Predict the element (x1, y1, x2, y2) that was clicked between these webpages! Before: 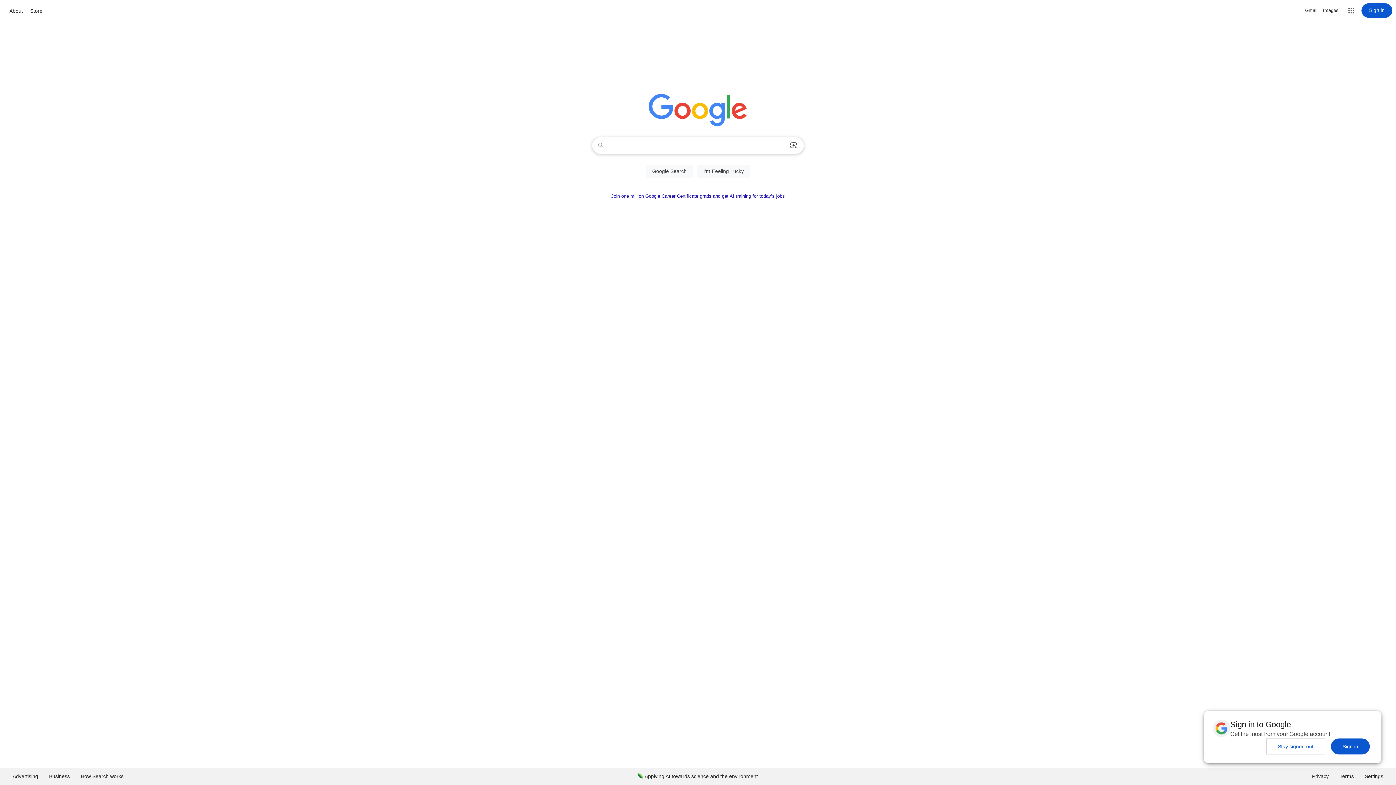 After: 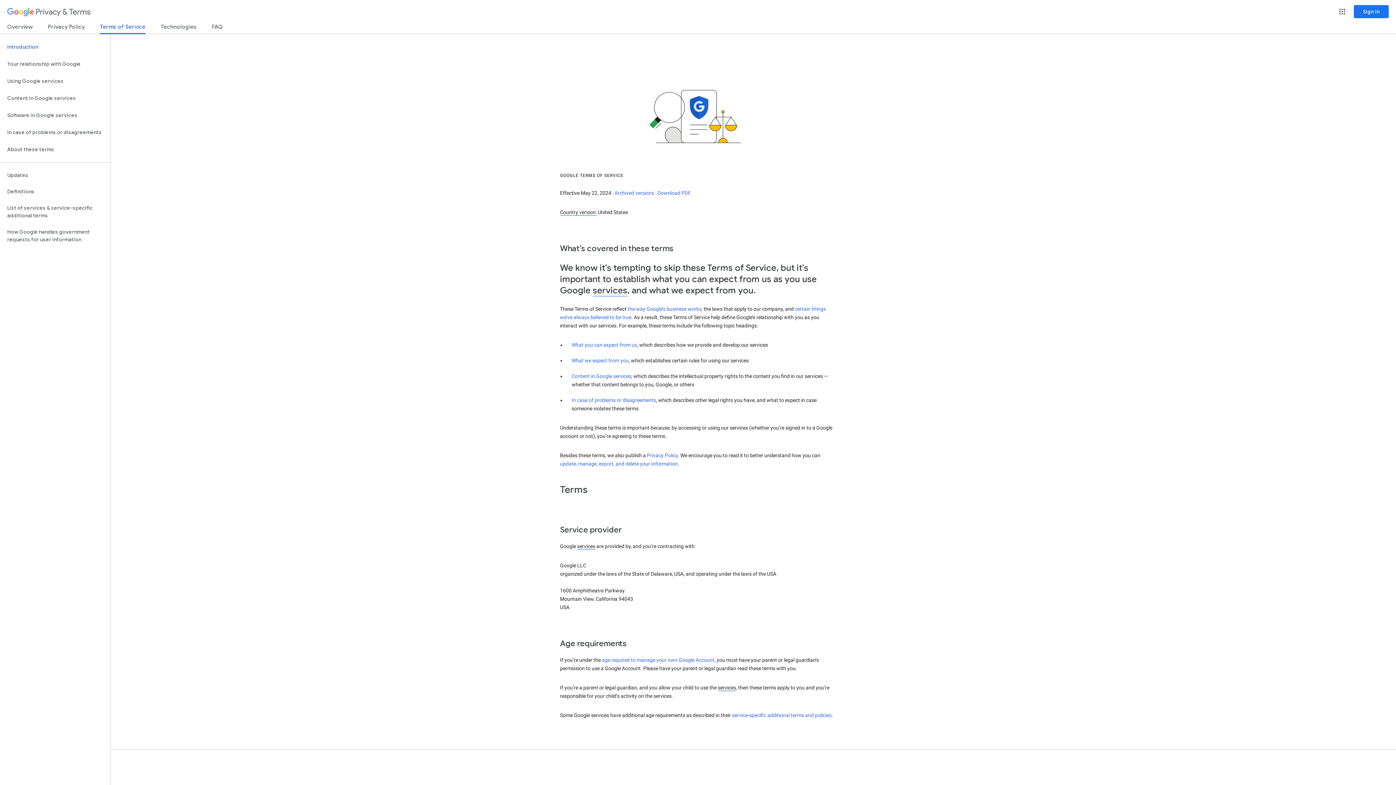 Action: label: Terms bbox: (1334, 768, 1359, 785)